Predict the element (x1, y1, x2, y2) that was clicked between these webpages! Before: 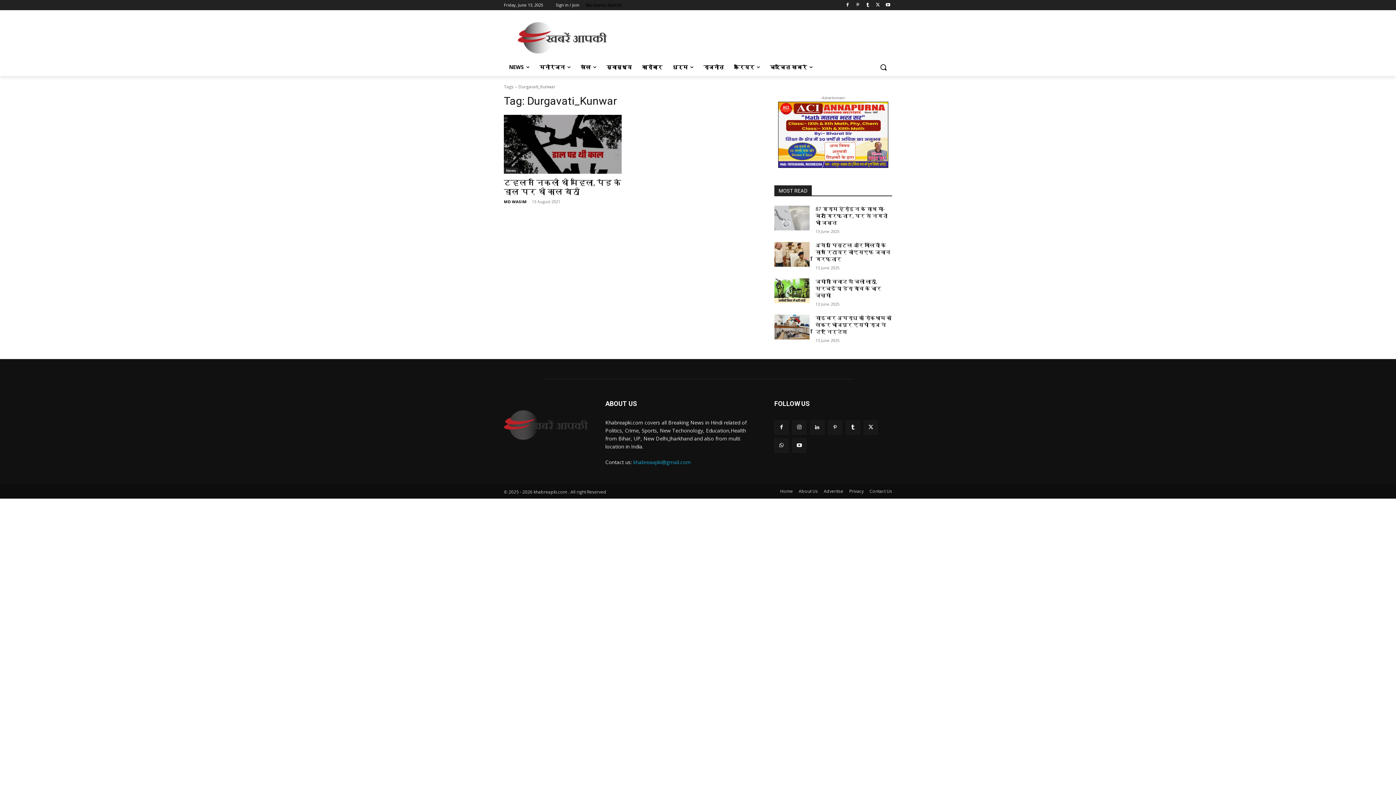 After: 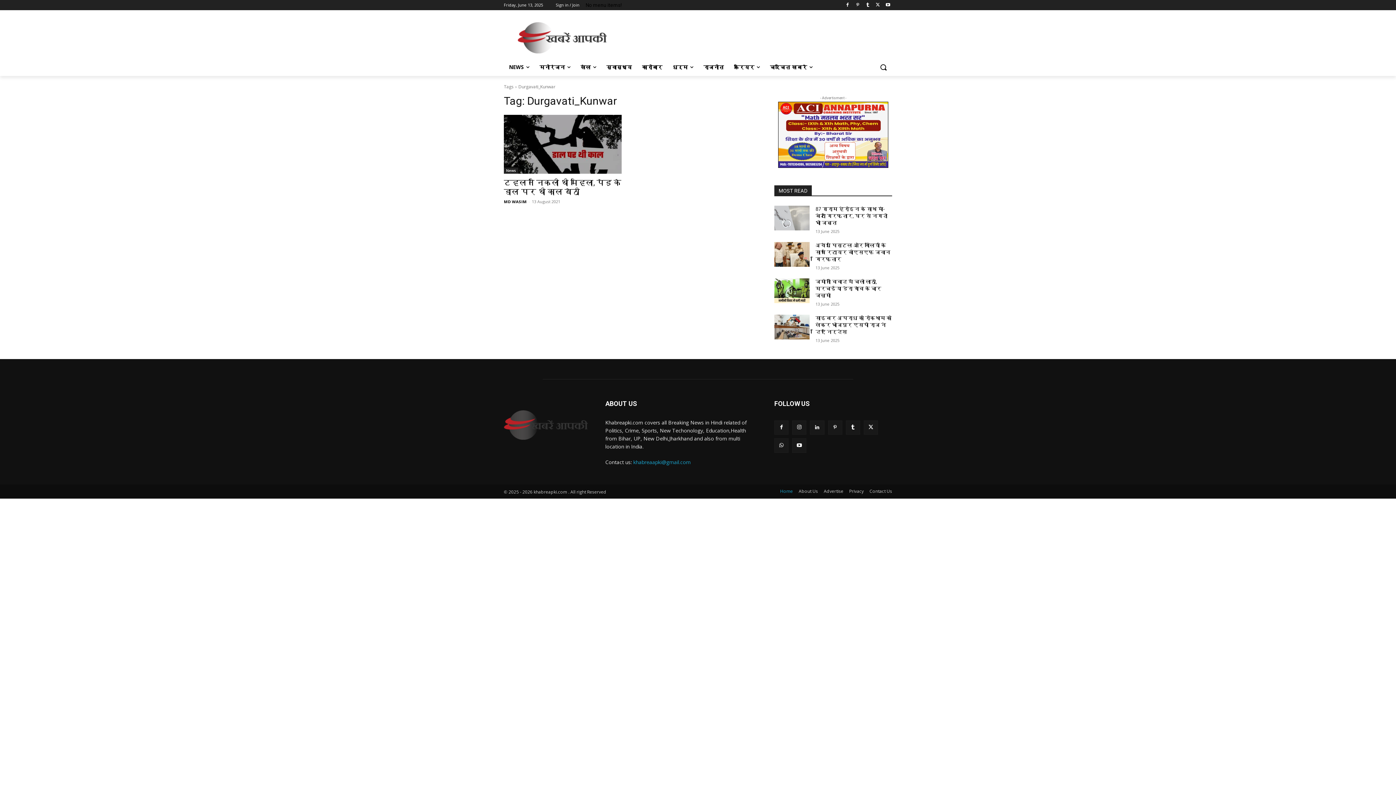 Action: bbox: (780, 487, 793, 495) label: Home